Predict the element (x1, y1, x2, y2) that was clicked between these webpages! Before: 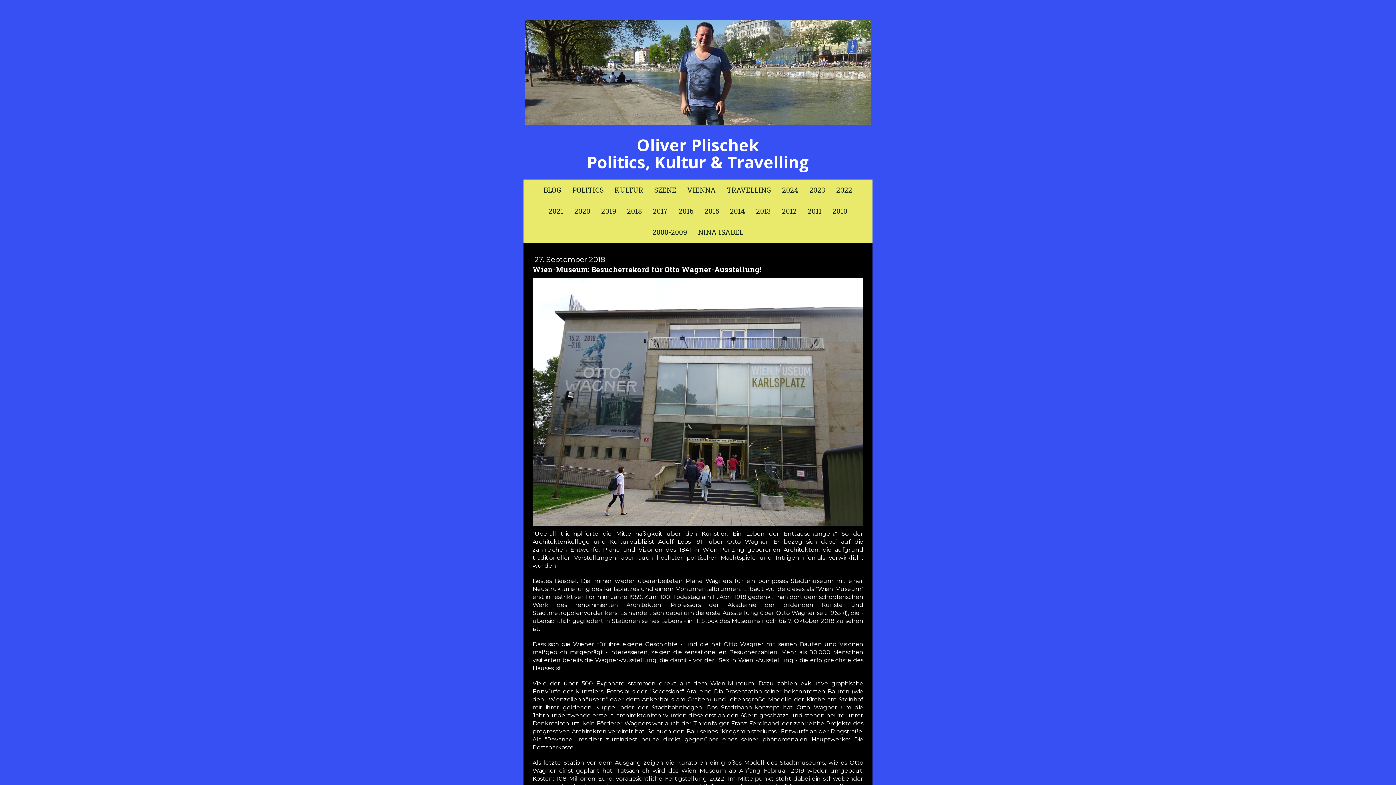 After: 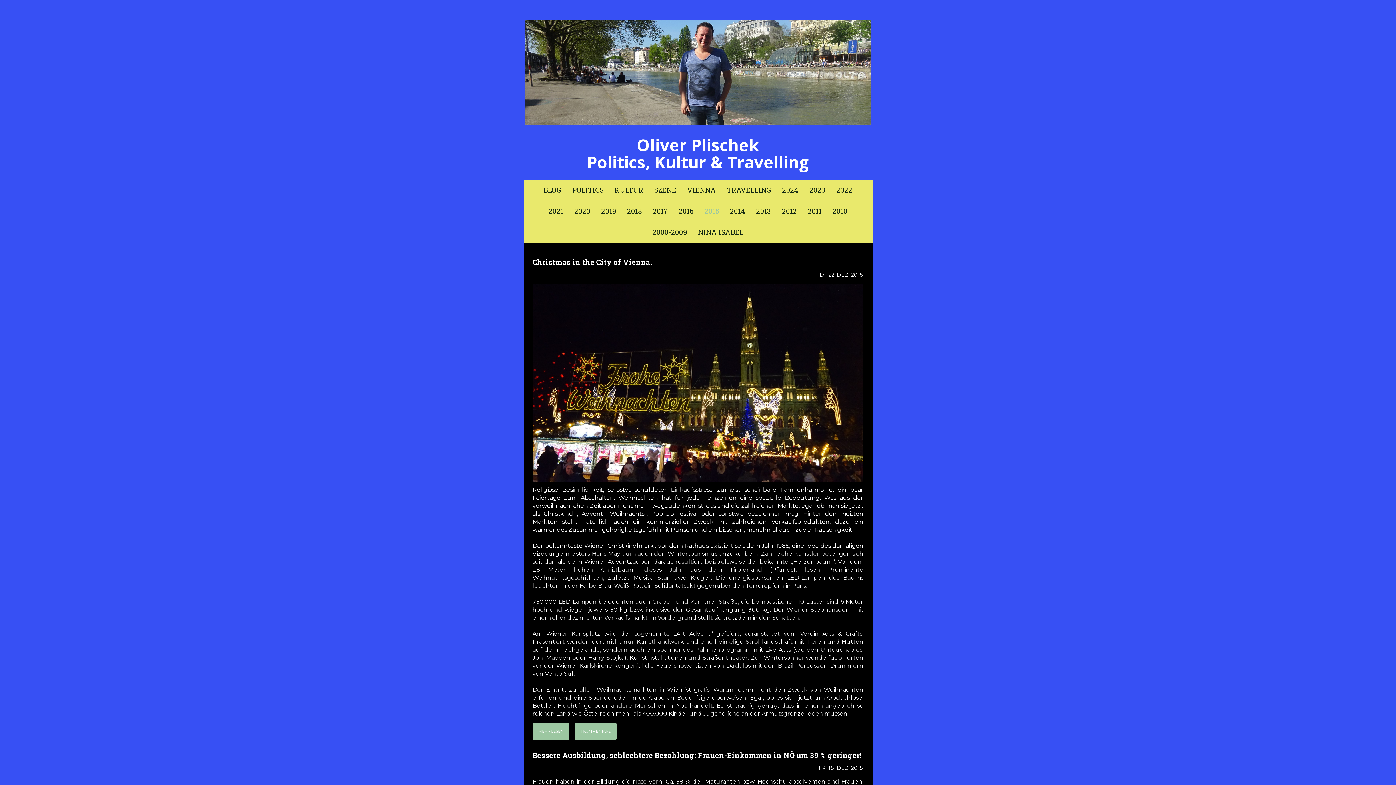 Action: bbox: (699, 200, 724, 221) label: 2015